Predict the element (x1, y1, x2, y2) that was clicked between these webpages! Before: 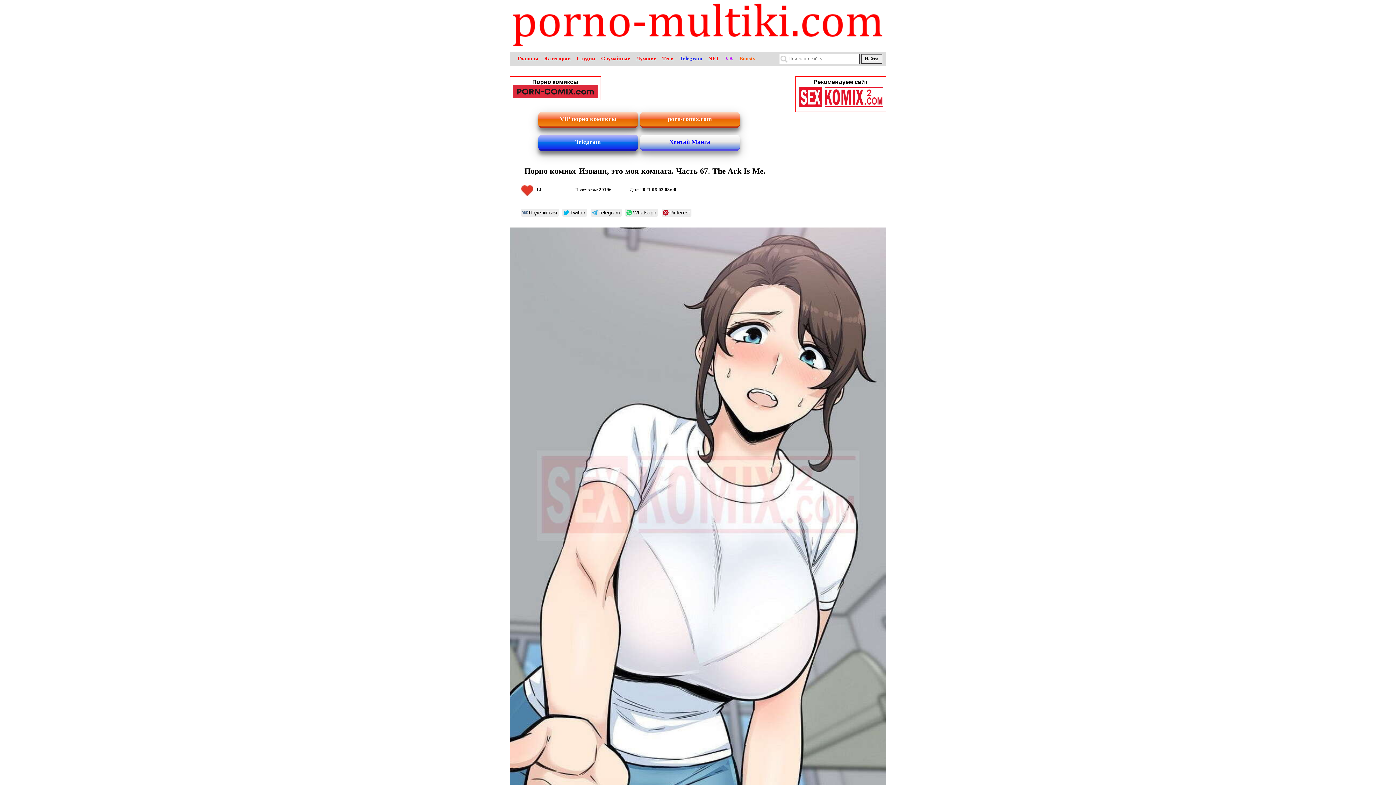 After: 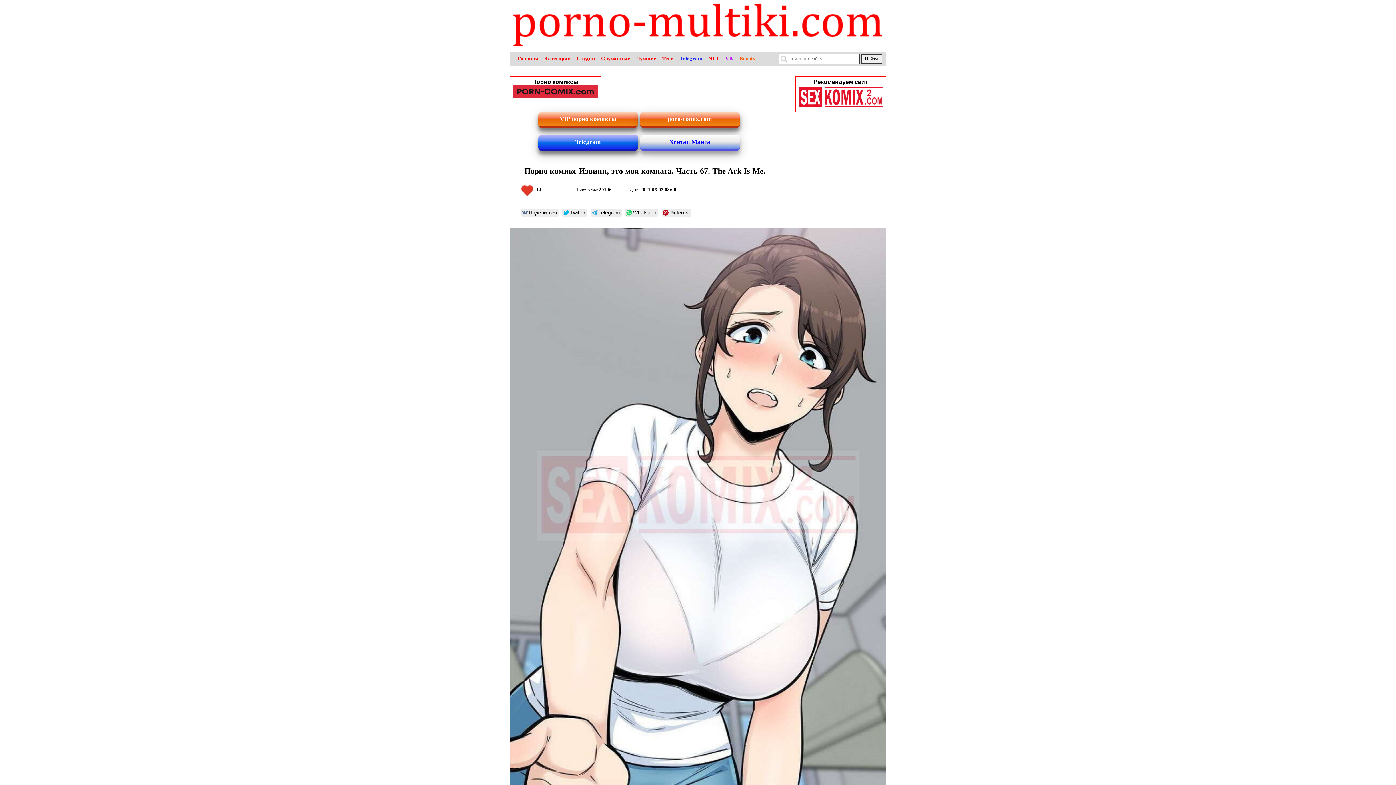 Action: label: VK bbox: (725, 55, 733, 61)